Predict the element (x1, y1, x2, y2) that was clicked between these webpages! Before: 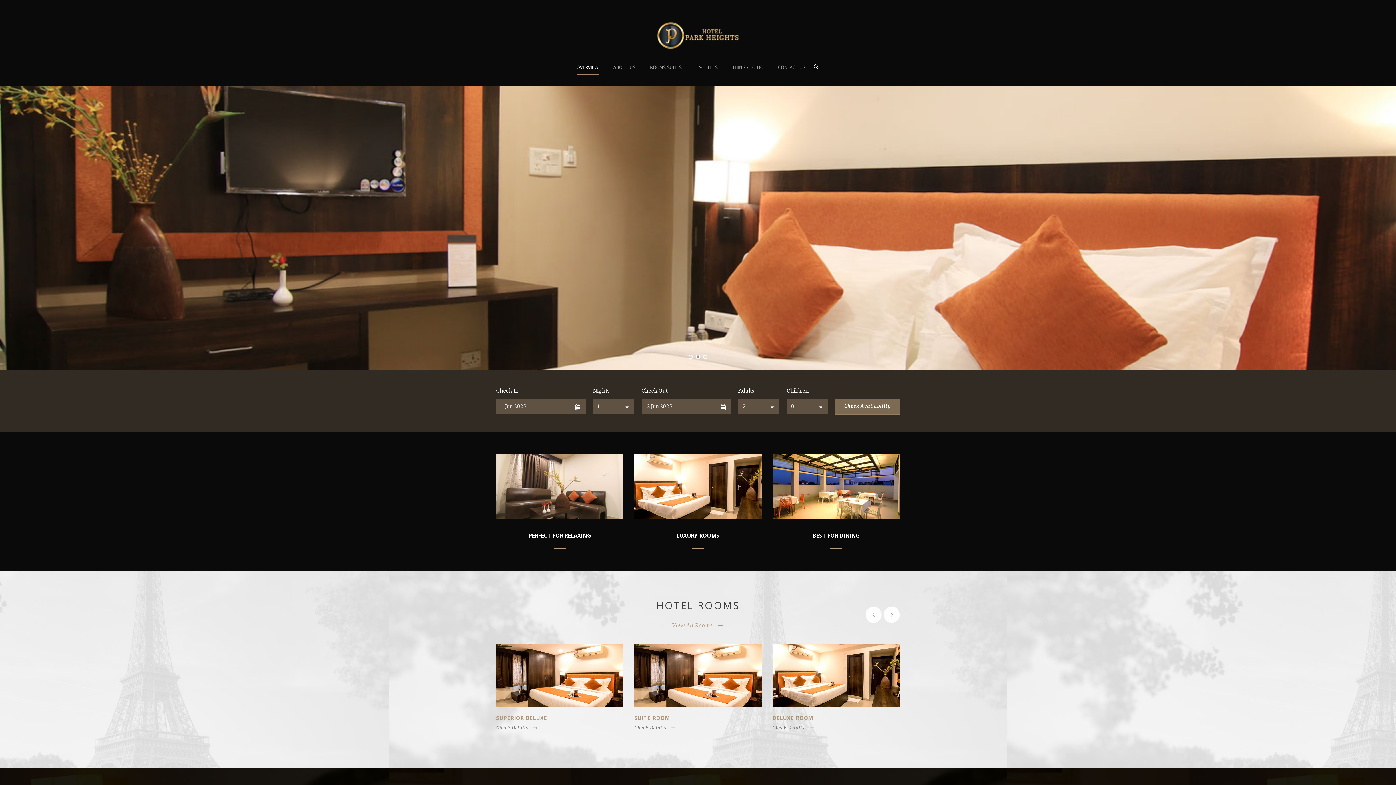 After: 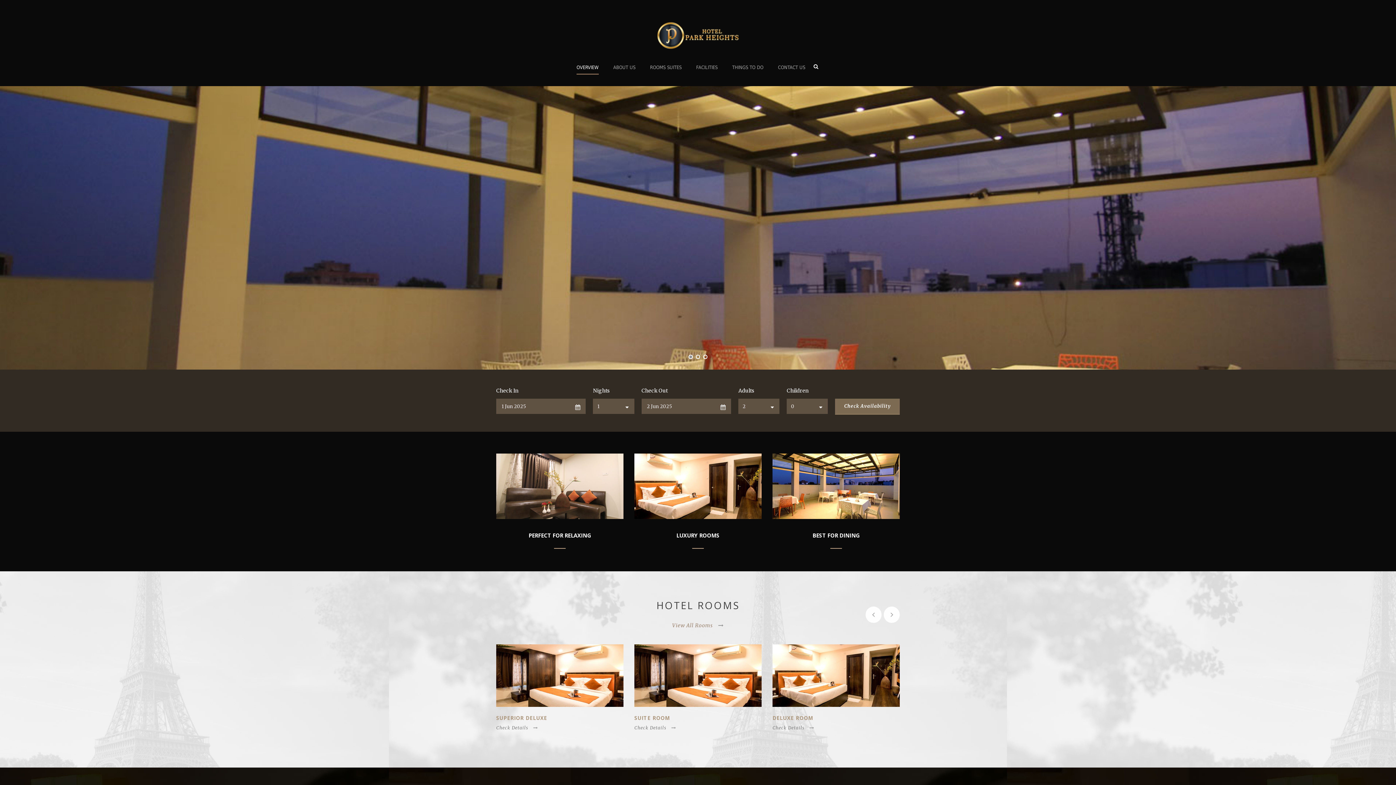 Action: label: View All Rooms bbox: (496, 621, 900, 630)